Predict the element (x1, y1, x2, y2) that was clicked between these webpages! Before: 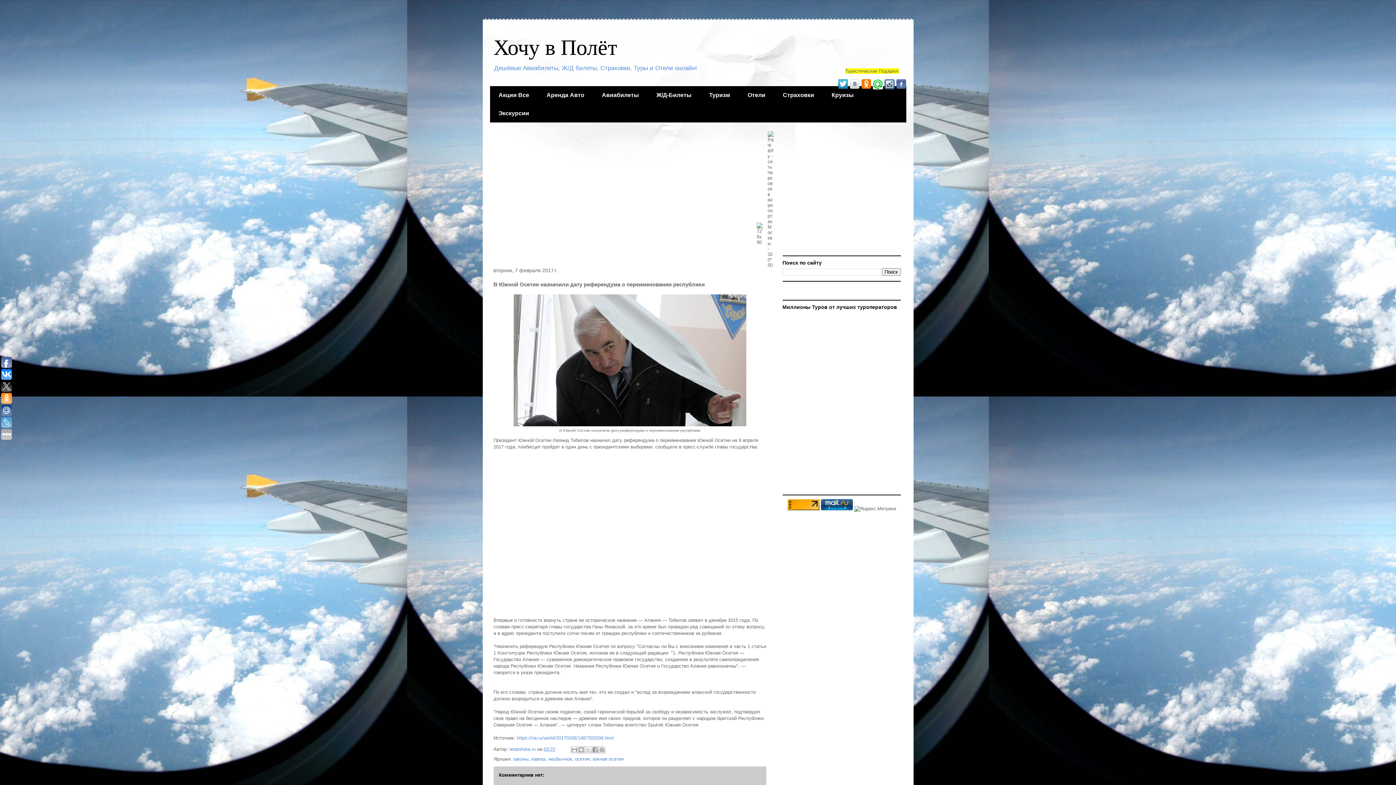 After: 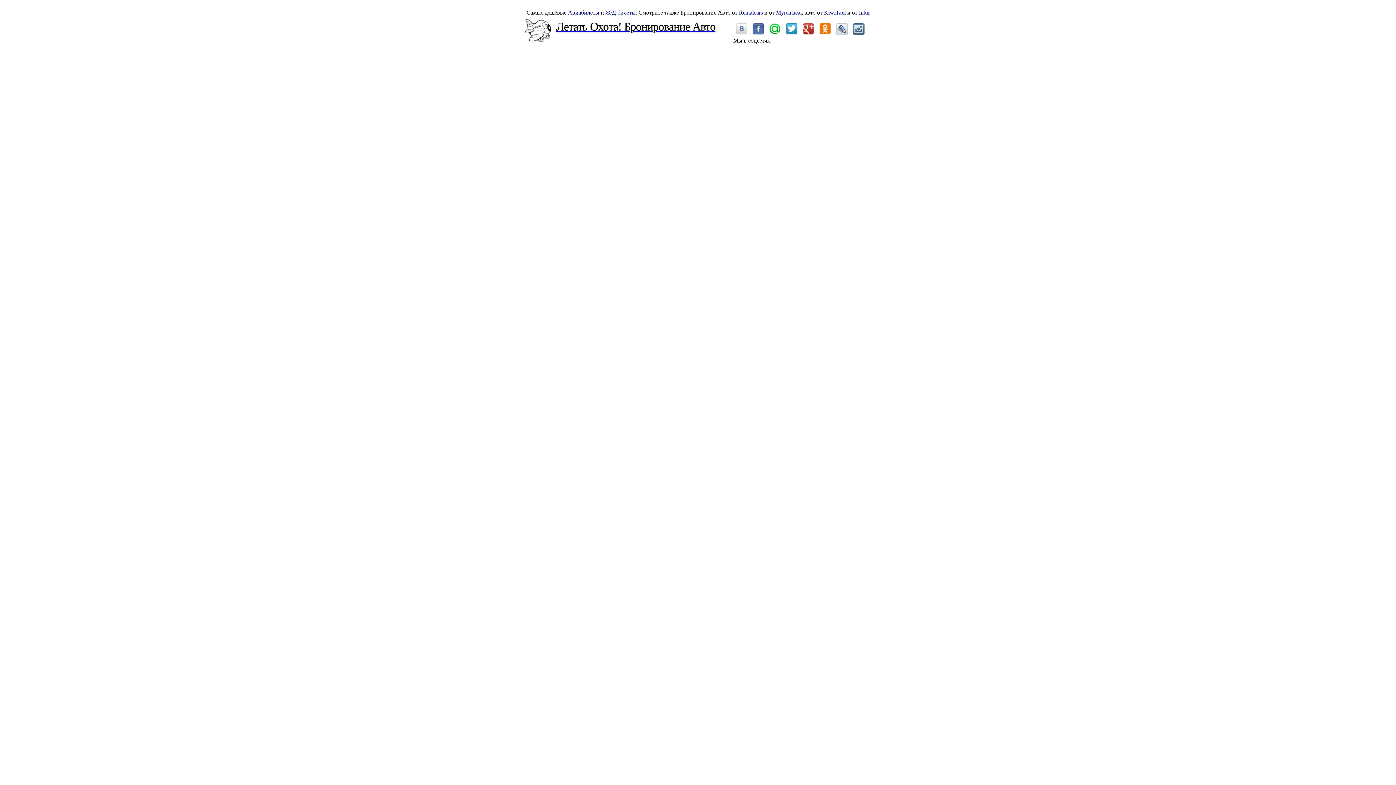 Action: bbox: (538, 86, 593, 104) label: Аренда Авто